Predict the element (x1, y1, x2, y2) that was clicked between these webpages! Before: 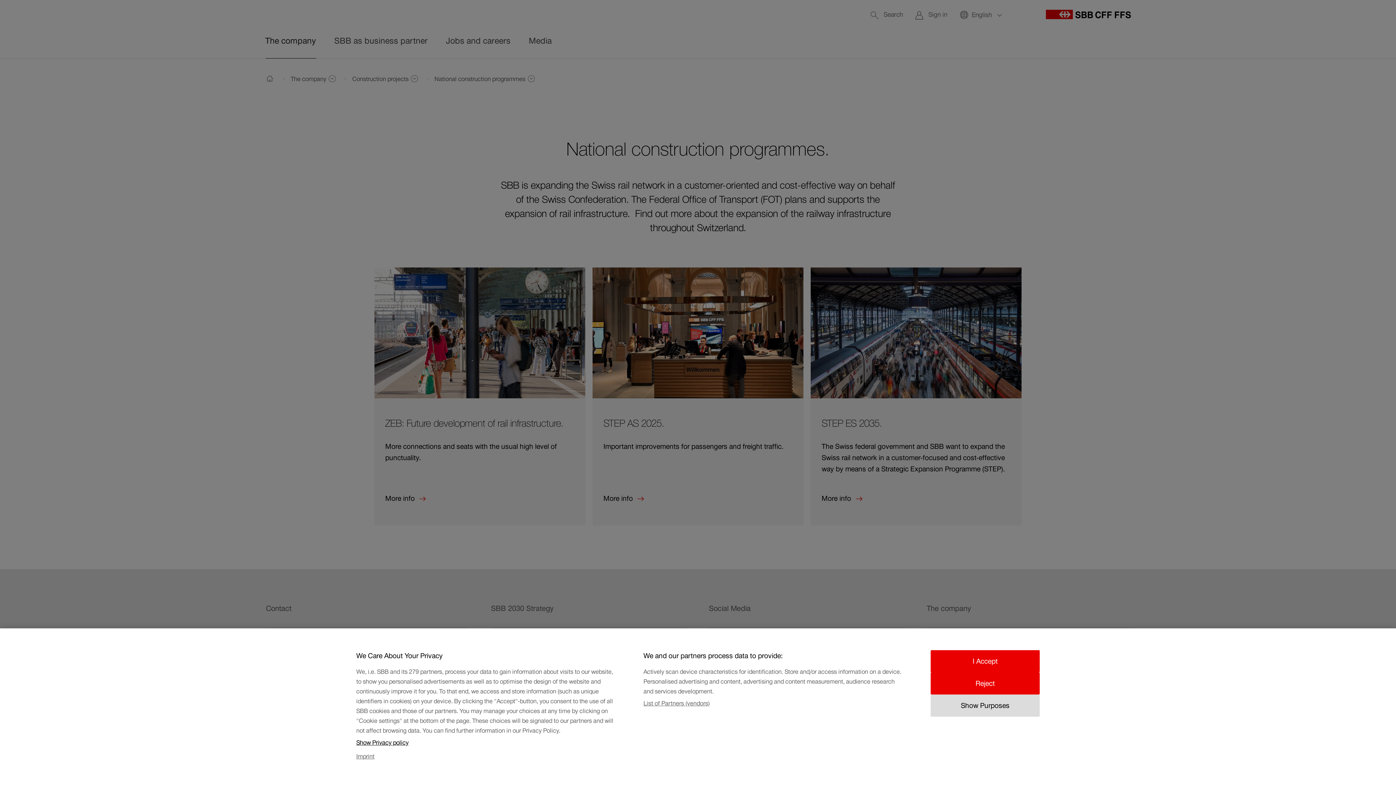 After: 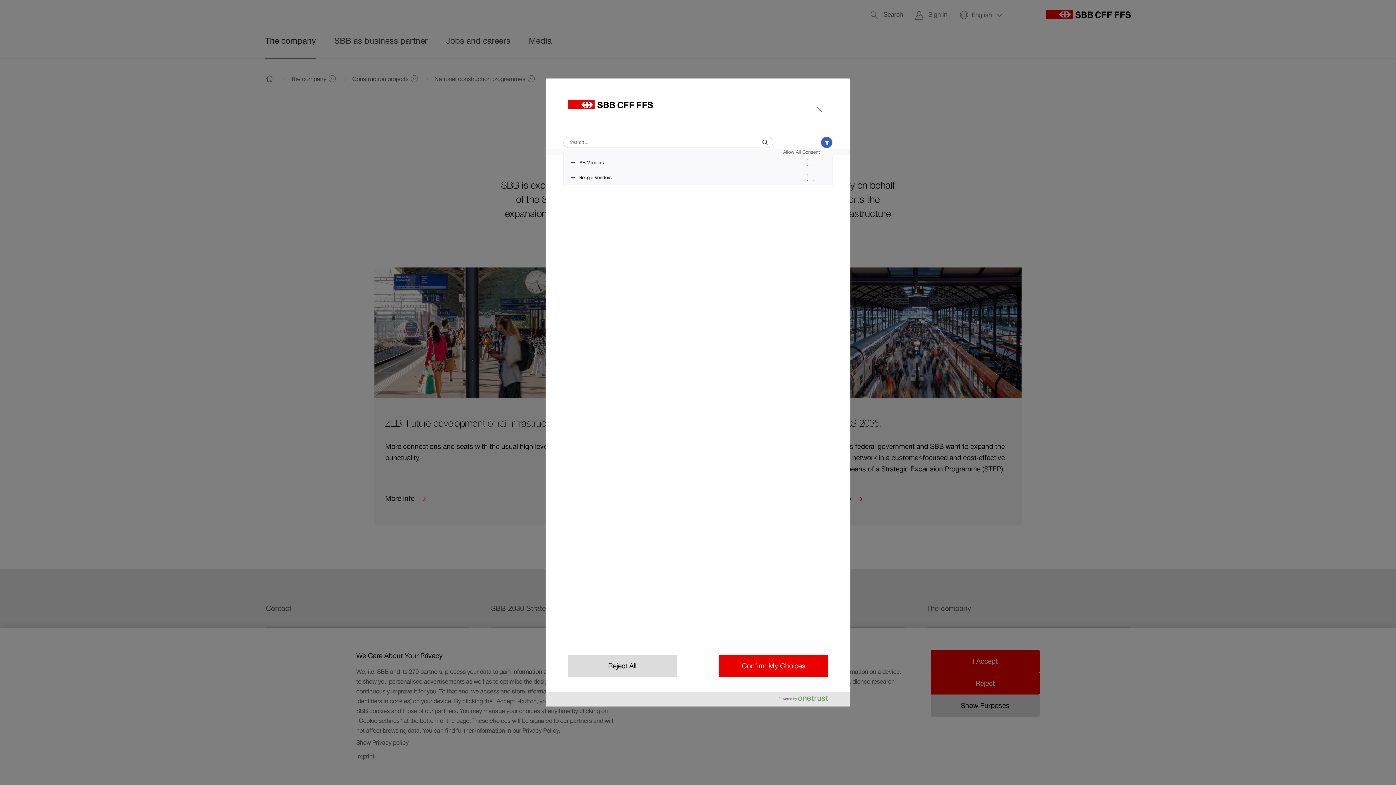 Action: bbox: (643, 696, 709, 710) label: List of Partners (vendors)